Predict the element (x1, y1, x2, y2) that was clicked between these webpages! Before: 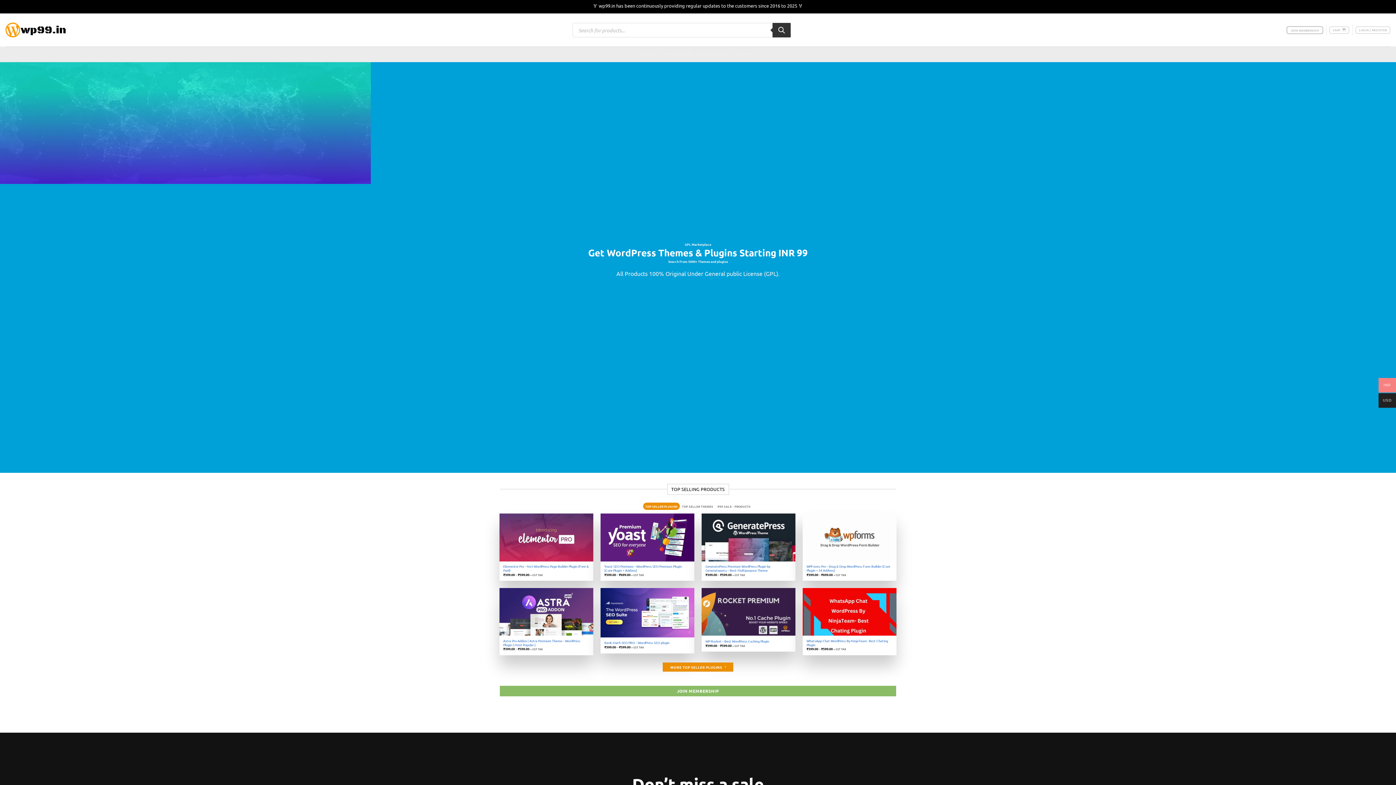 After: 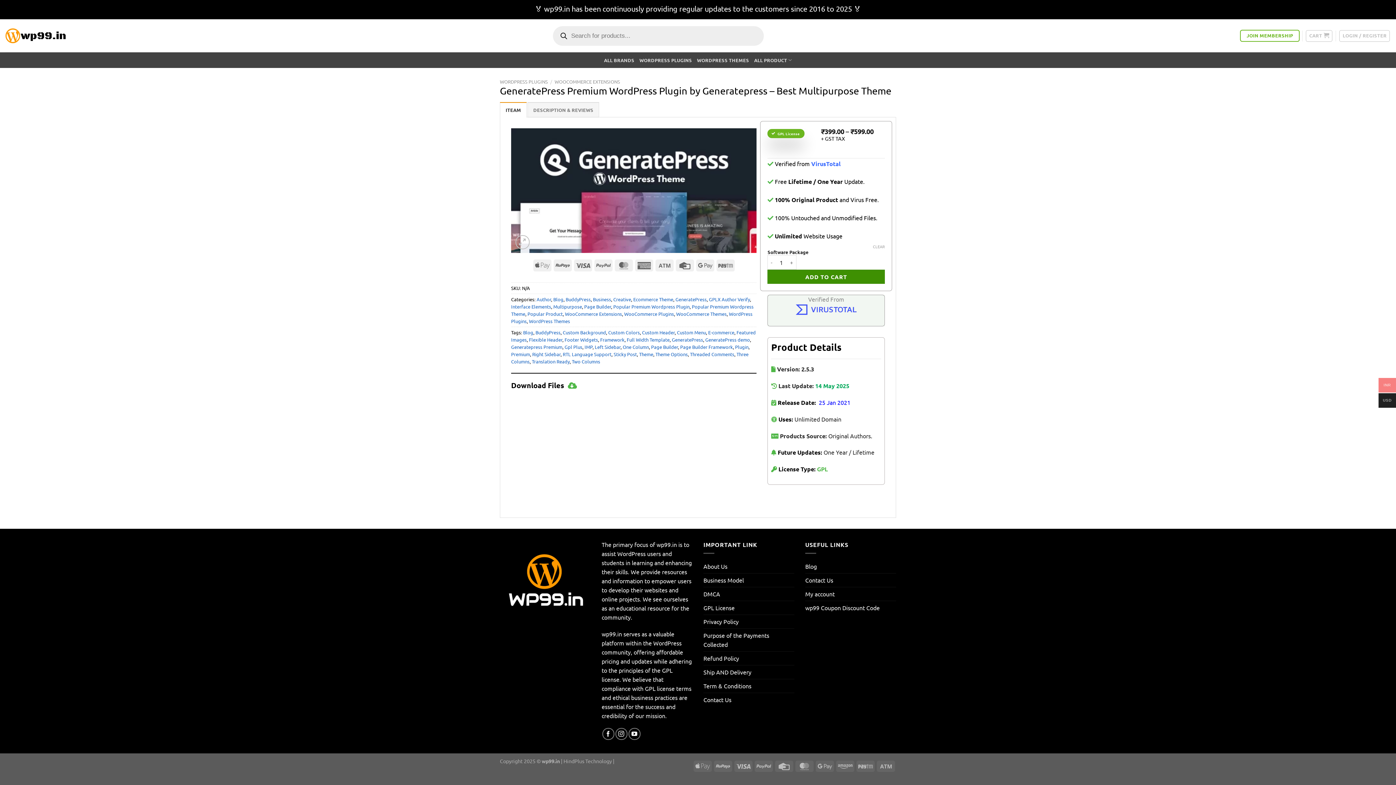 Action: label: GeneratePress Premium WordPress Plugin by Generatepress – Best Multipurpose Theme bbox: (705, 564, 791, 572)